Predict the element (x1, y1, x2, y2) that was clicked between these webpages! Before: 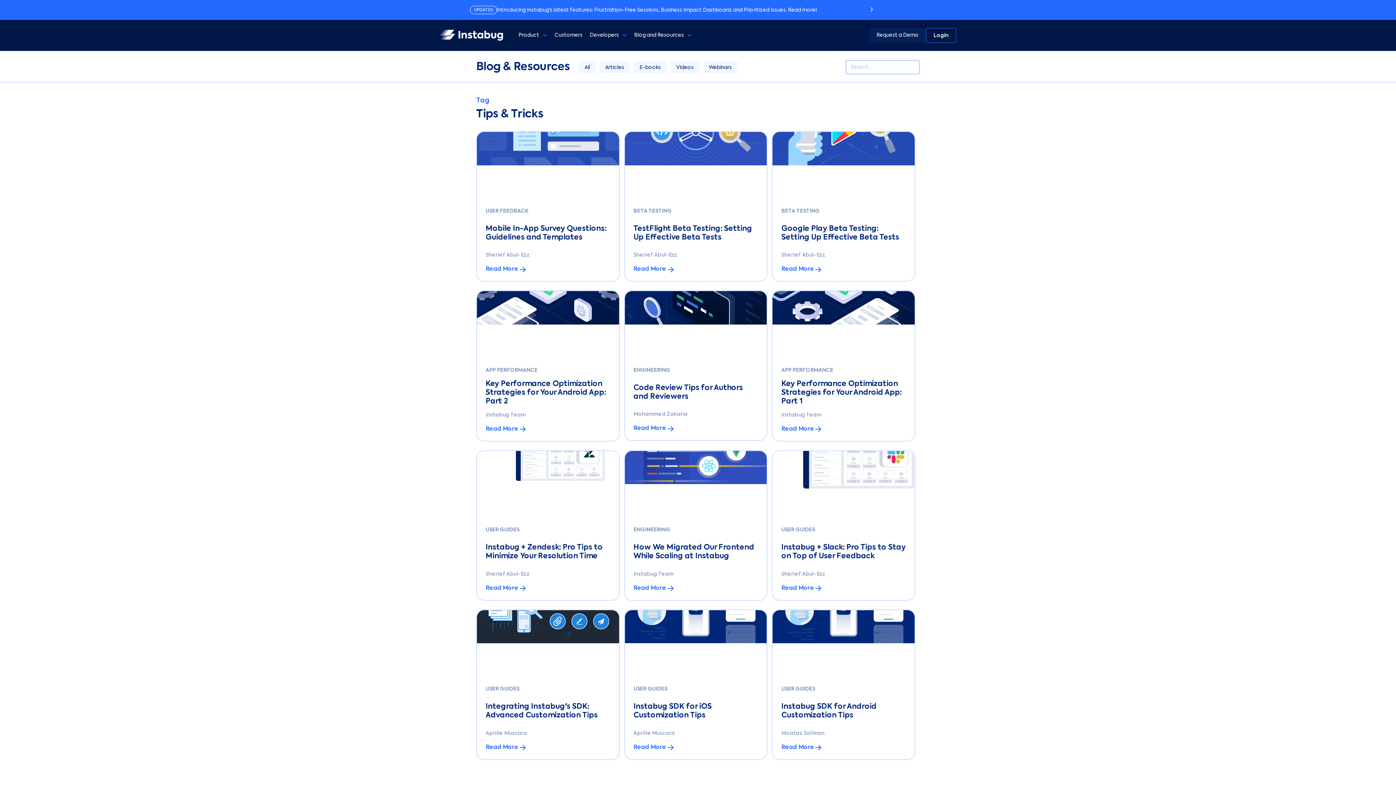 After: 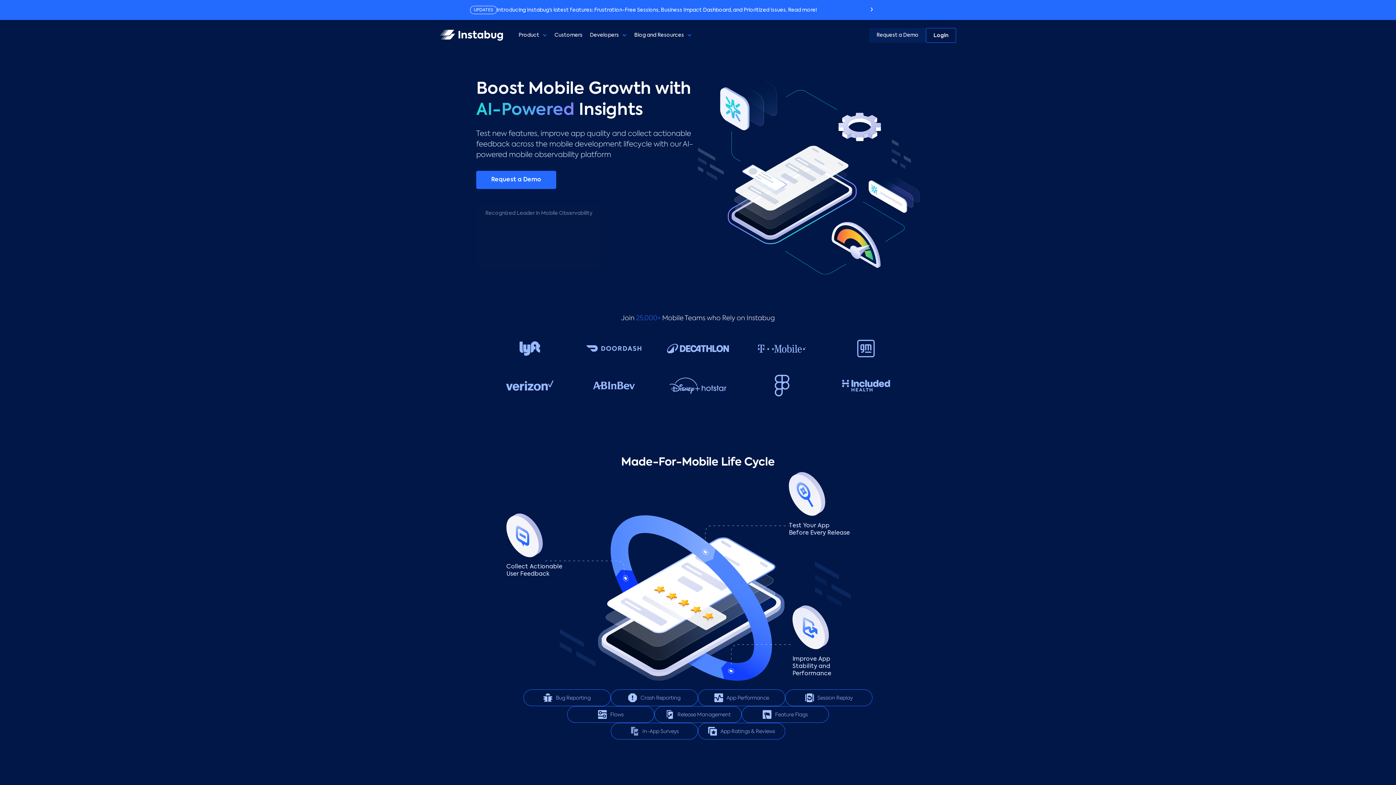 Action: label: home bbox: (440, 29, 503, 40)